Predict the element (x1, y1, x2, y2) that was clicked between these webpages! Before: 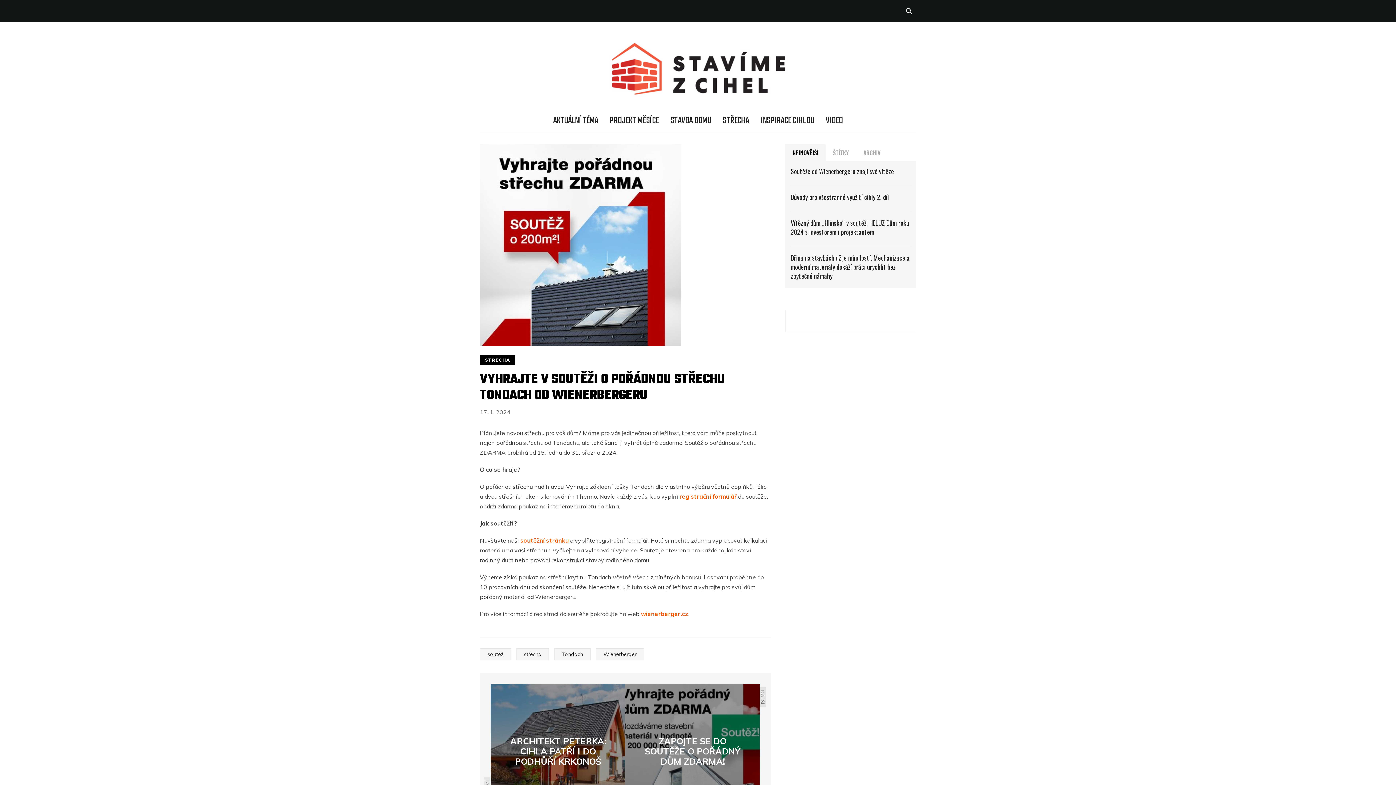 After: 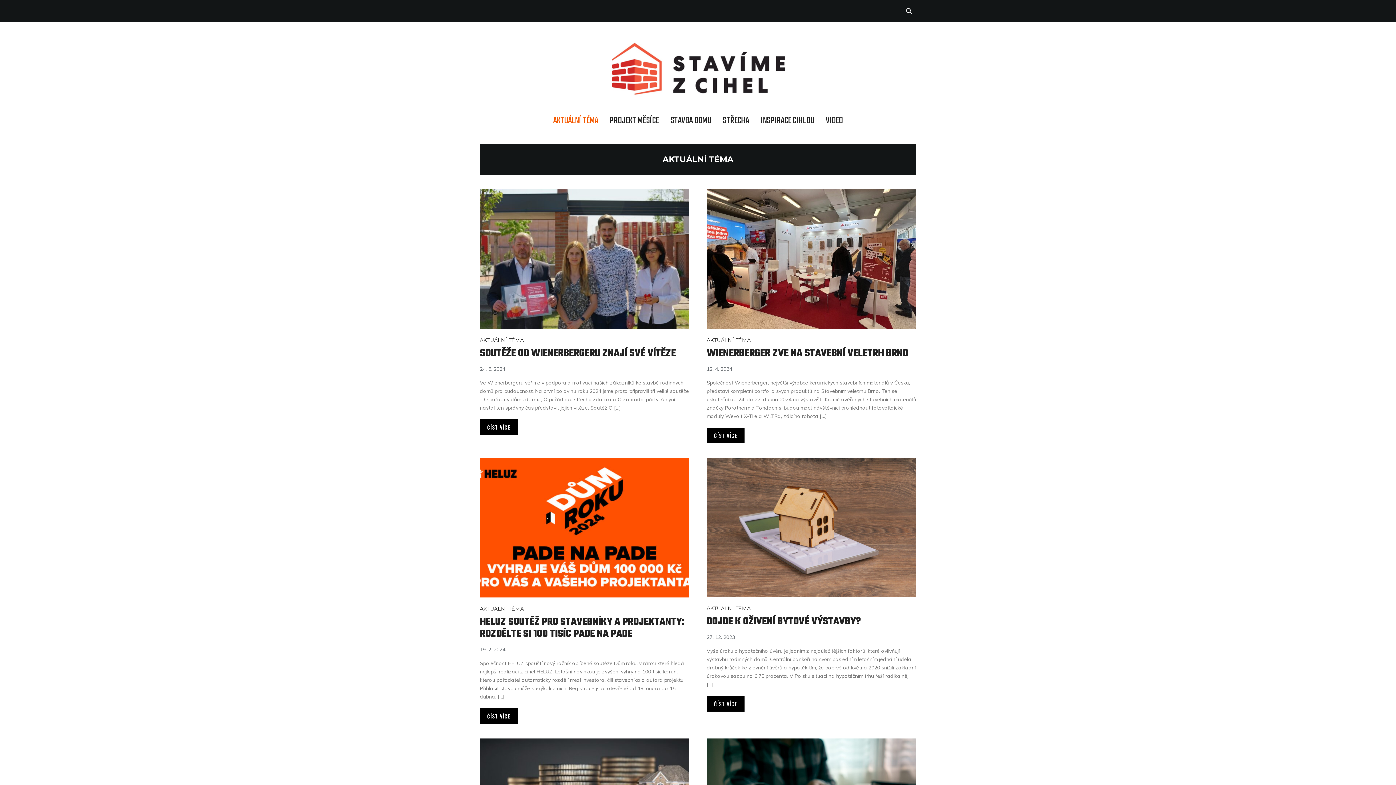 Action: label: AKTUÁLNÍ TÉMA bbox: (553, 112, 598, 129)